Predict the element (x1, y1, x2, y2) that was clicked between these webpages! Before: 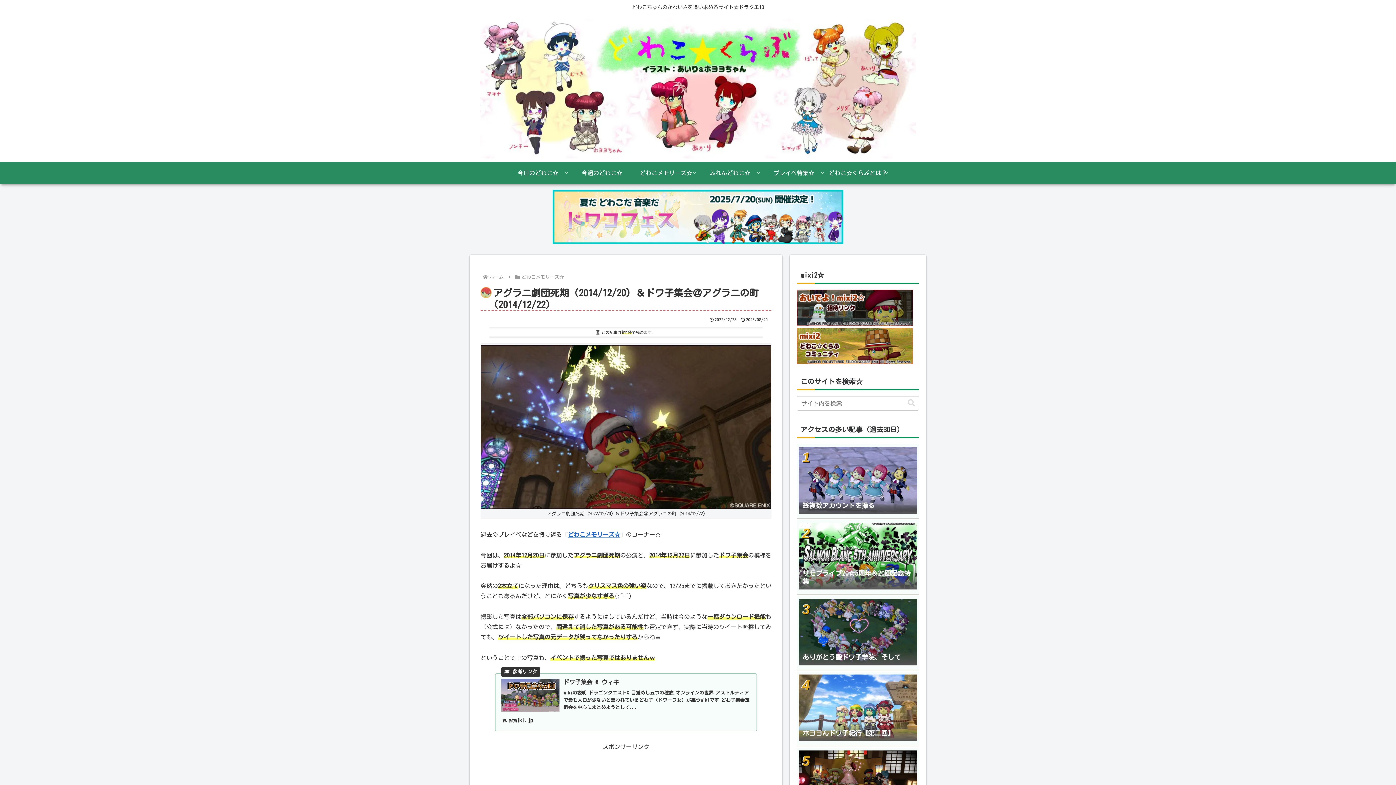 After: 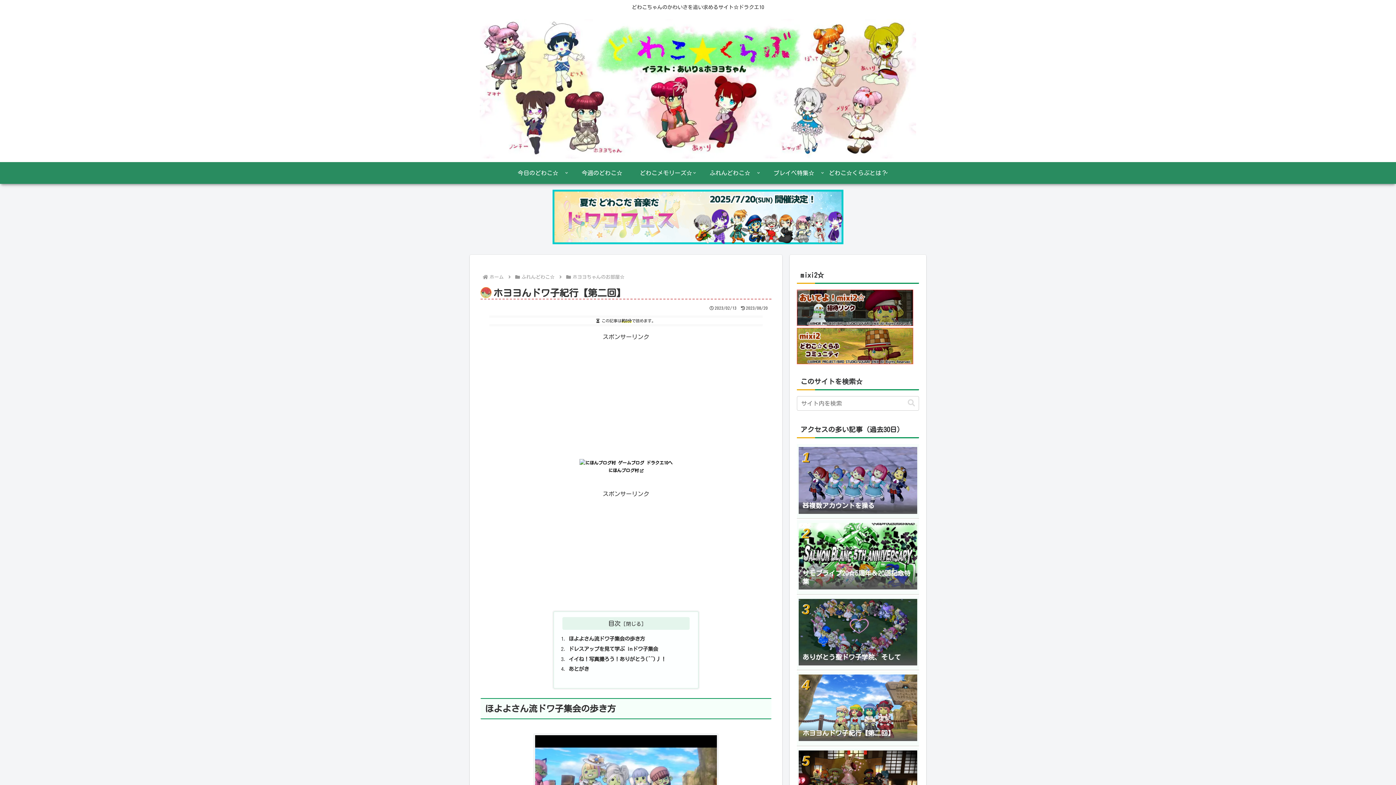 Action: bbox: (797, 672, 919, 746) label: ホヨヨんドワ子紀行【第二回】